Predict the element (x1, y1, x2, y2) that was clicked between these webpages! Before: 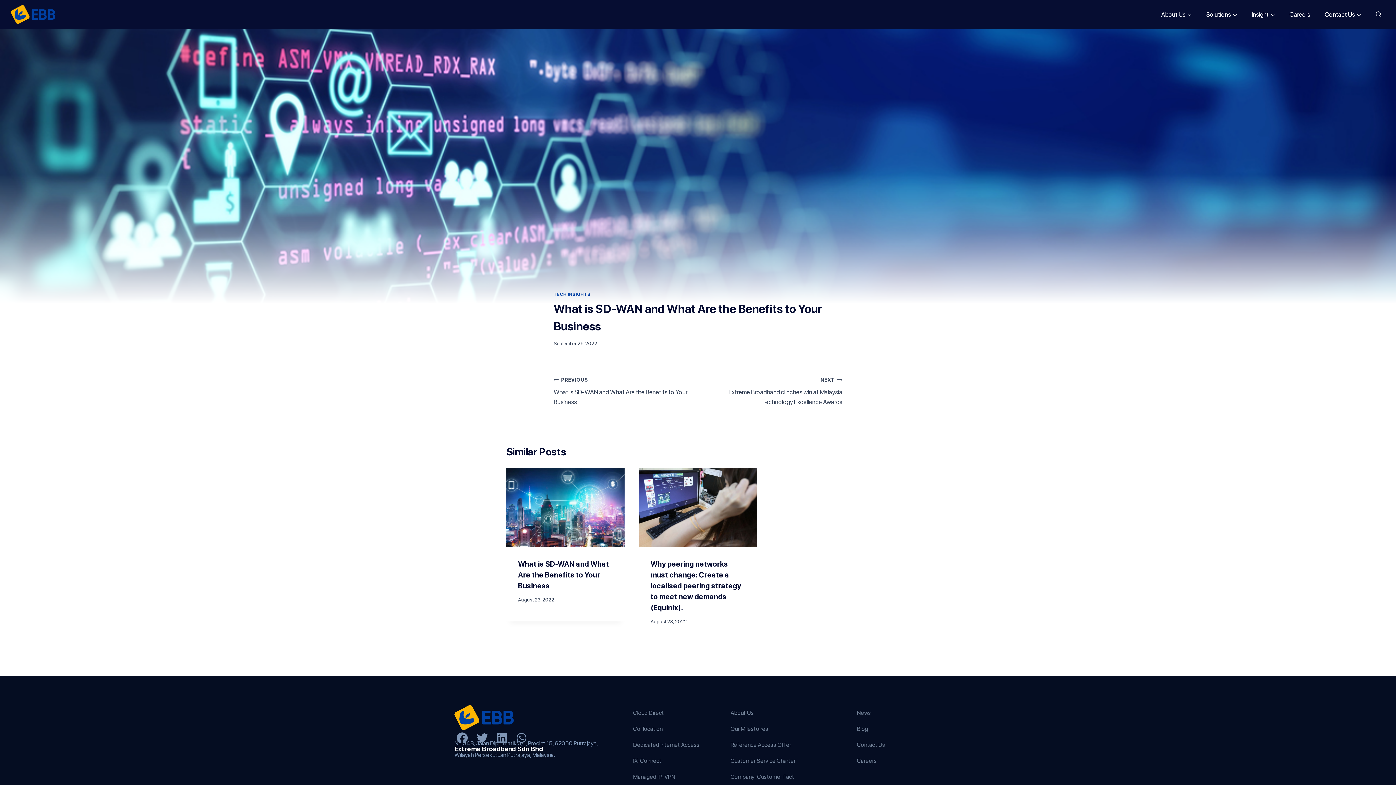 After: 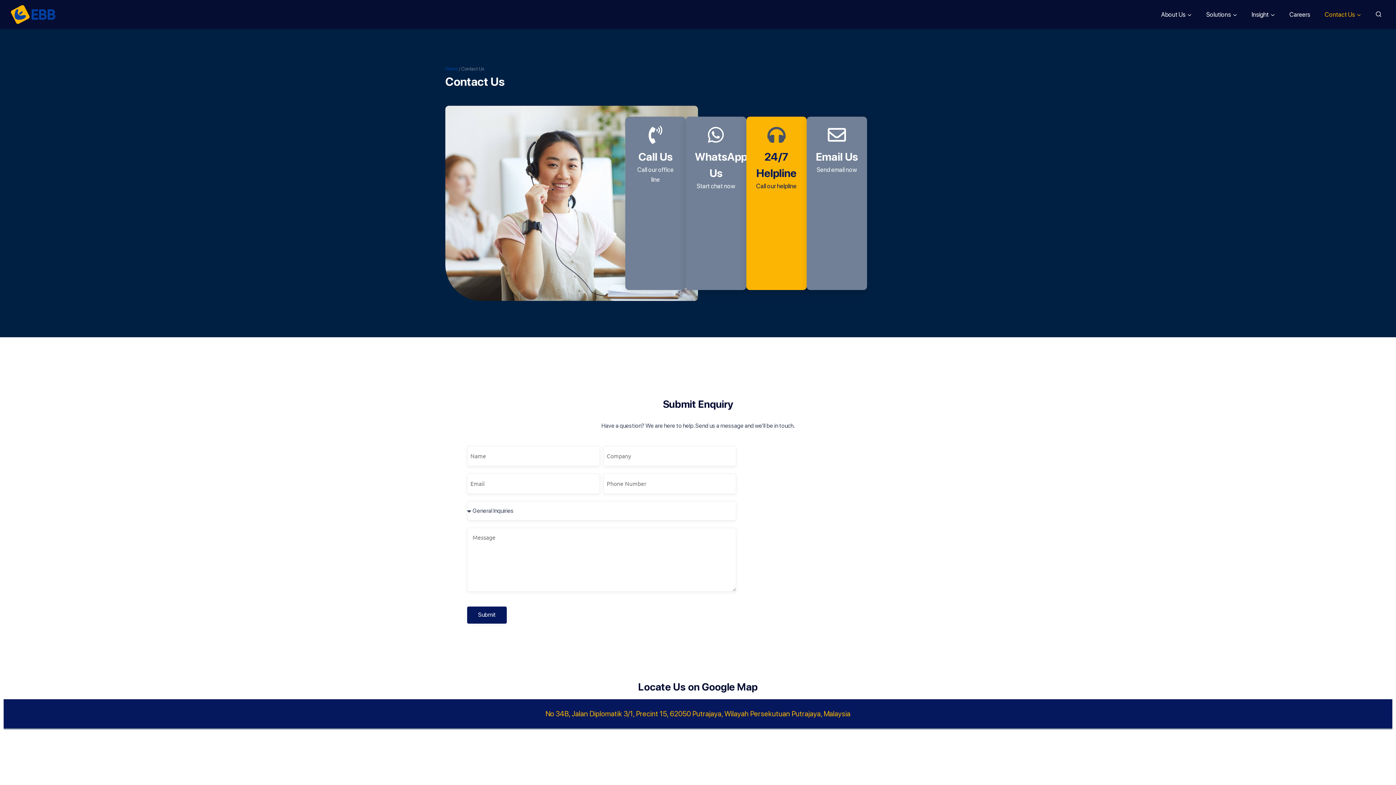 Action: label: Contact Us bbox: (857, 737, 943, 753)